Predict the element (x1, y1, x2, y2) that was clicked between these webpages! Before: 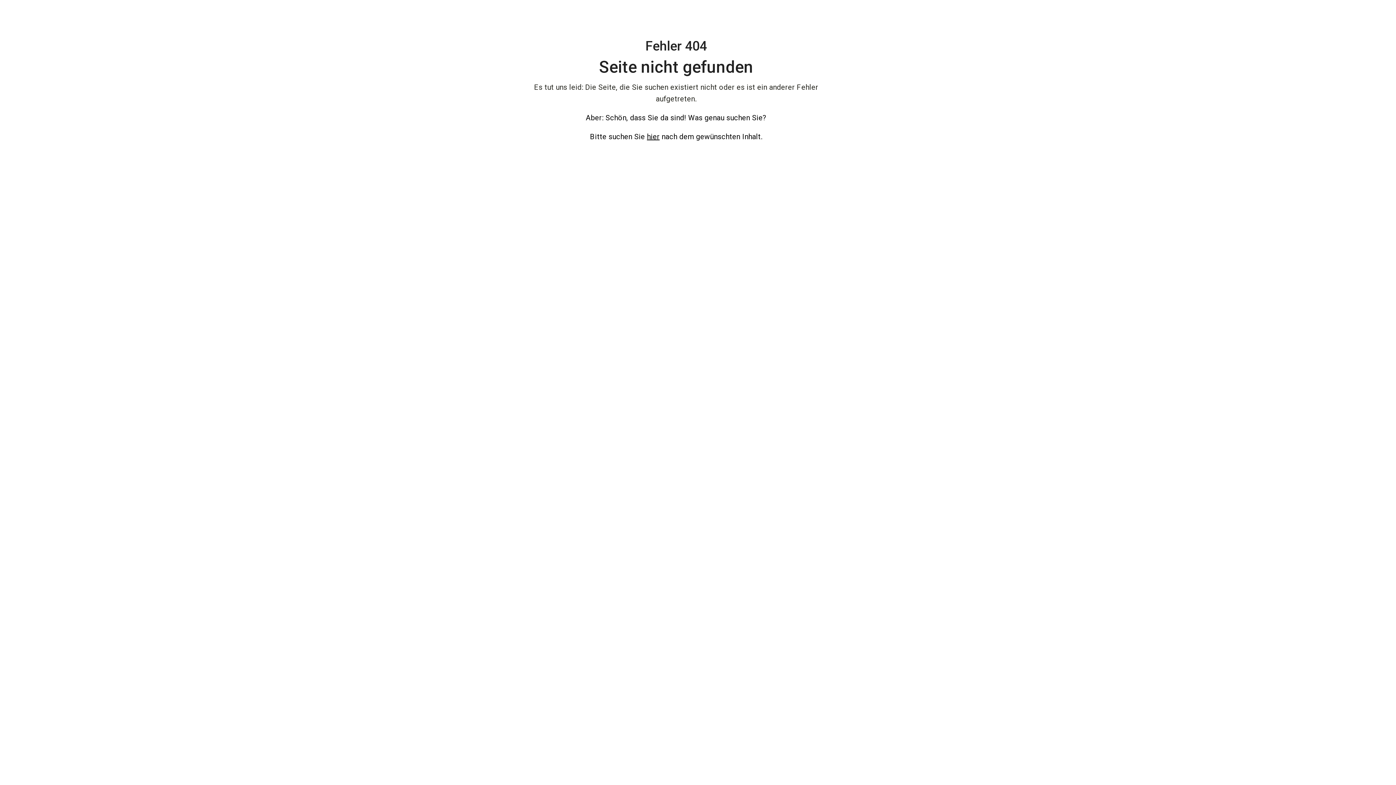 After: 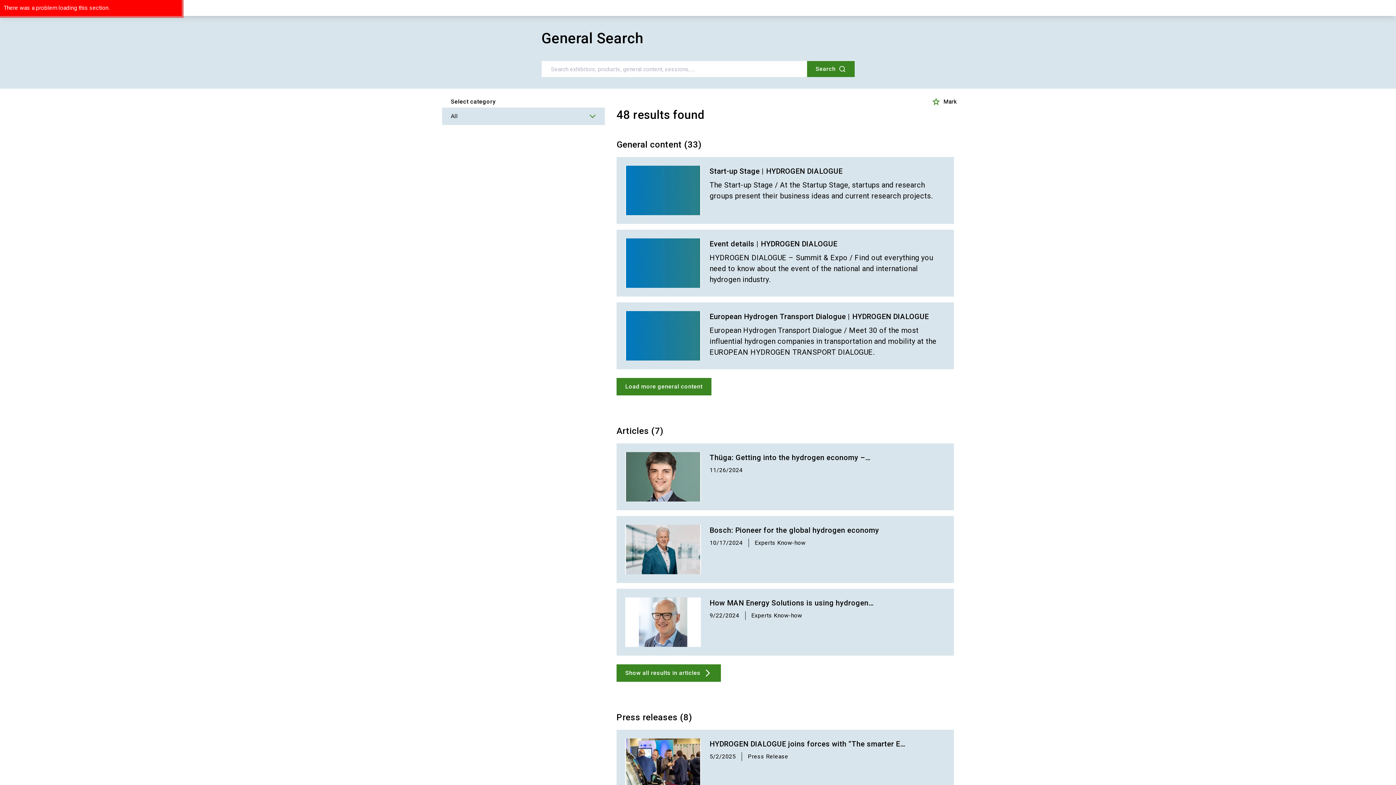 Action: bbox: (647, 132, 659, 141) label: hier